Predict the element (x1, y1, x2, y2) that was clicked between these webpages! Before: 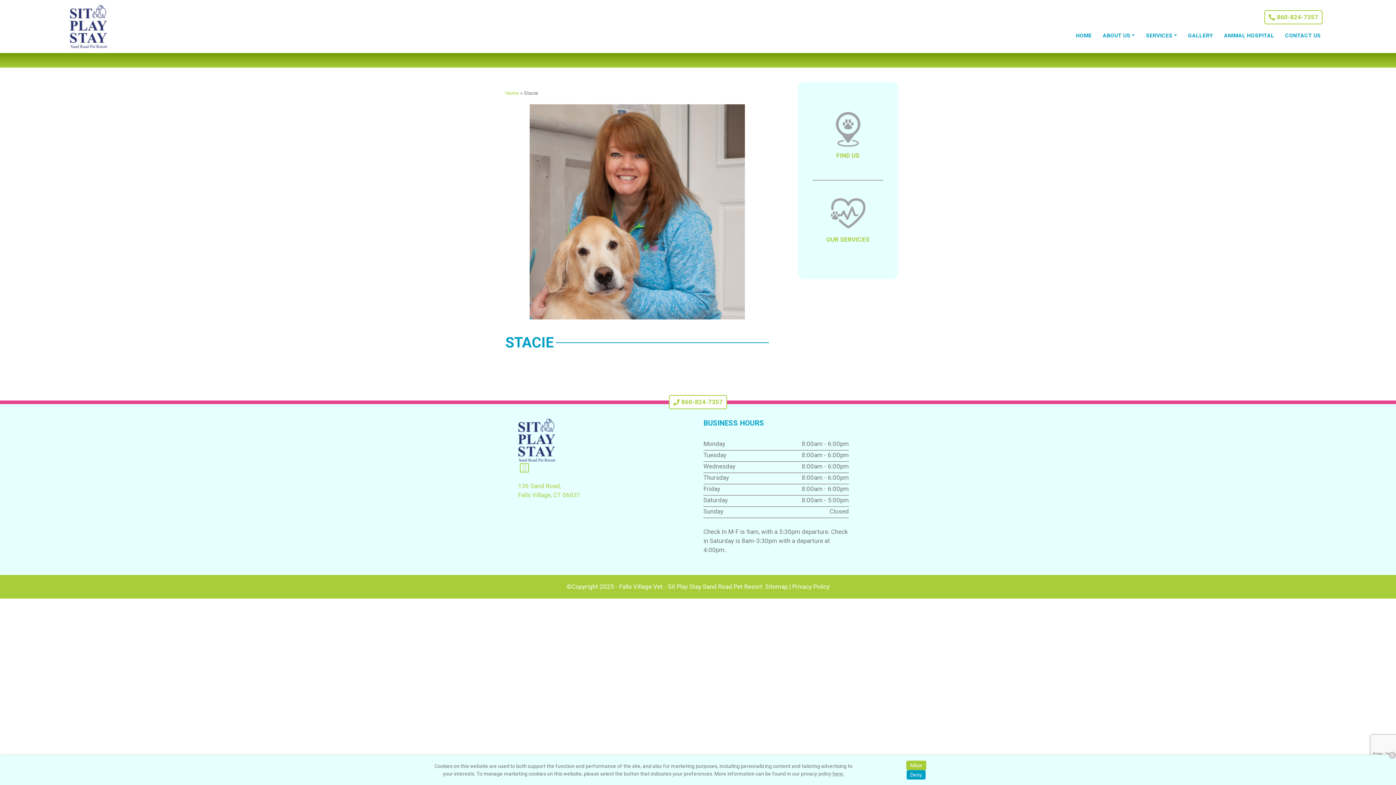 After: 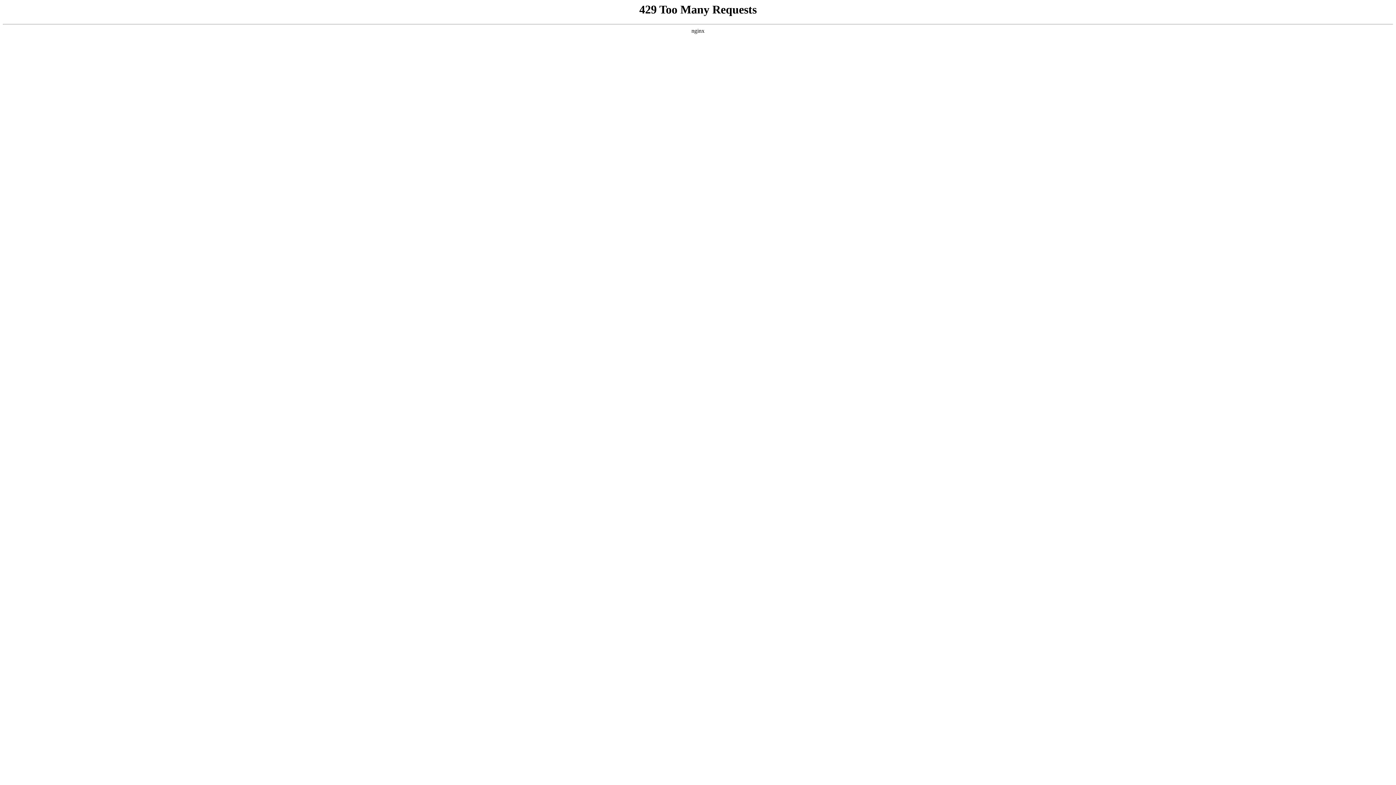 Action: label: Home bbox: (505, 90, 519, 96)